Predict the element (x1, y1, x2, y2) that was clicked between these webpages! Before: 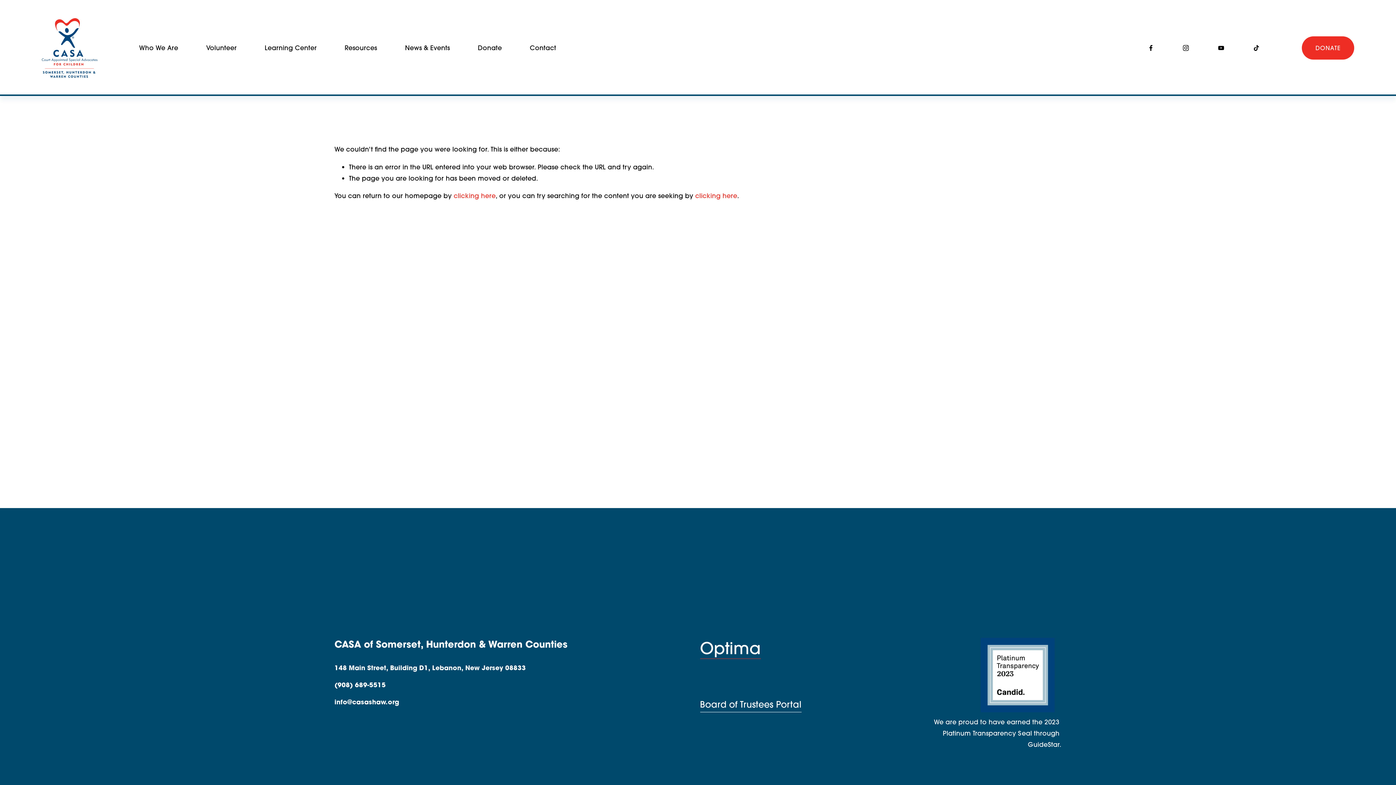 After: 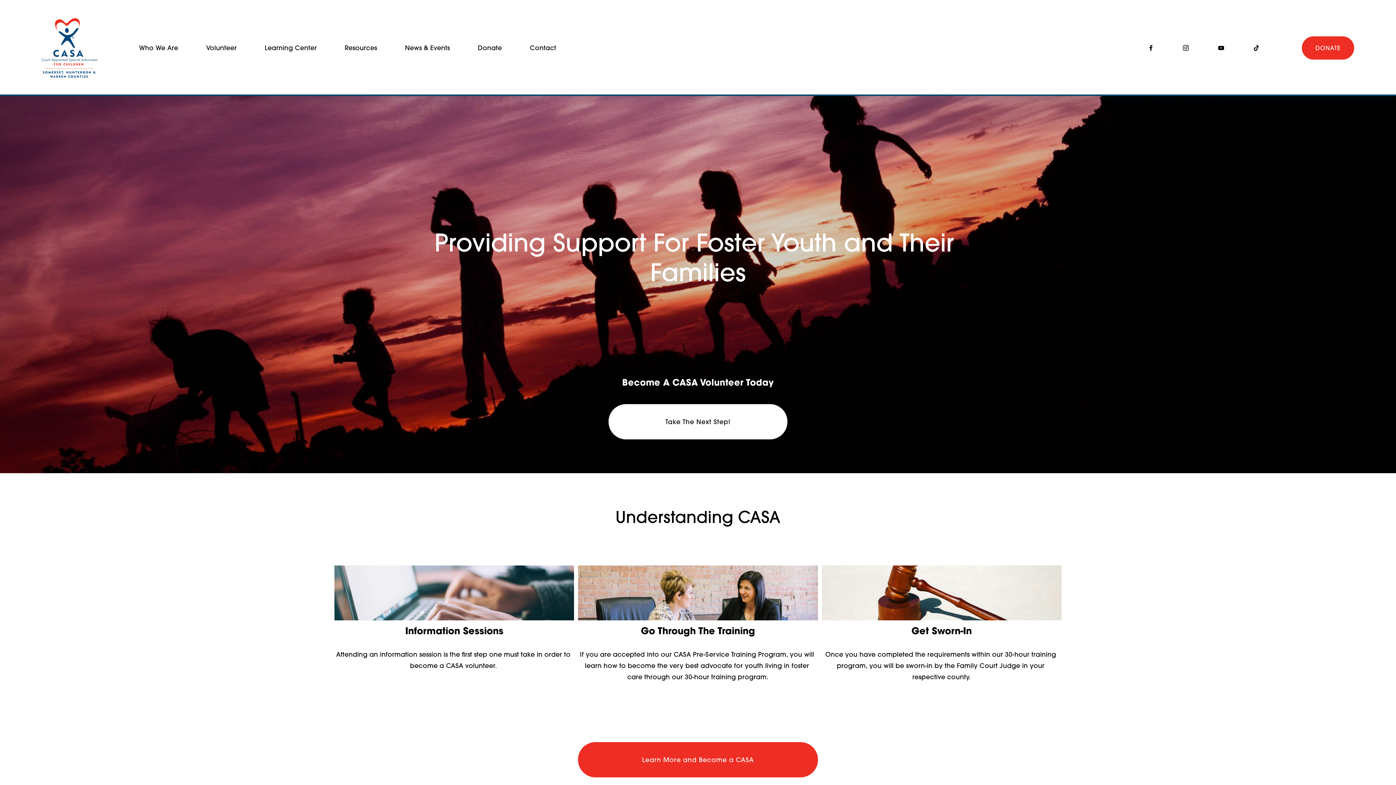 Action: label: clicking here bbox: (453, 191, 495, 200)